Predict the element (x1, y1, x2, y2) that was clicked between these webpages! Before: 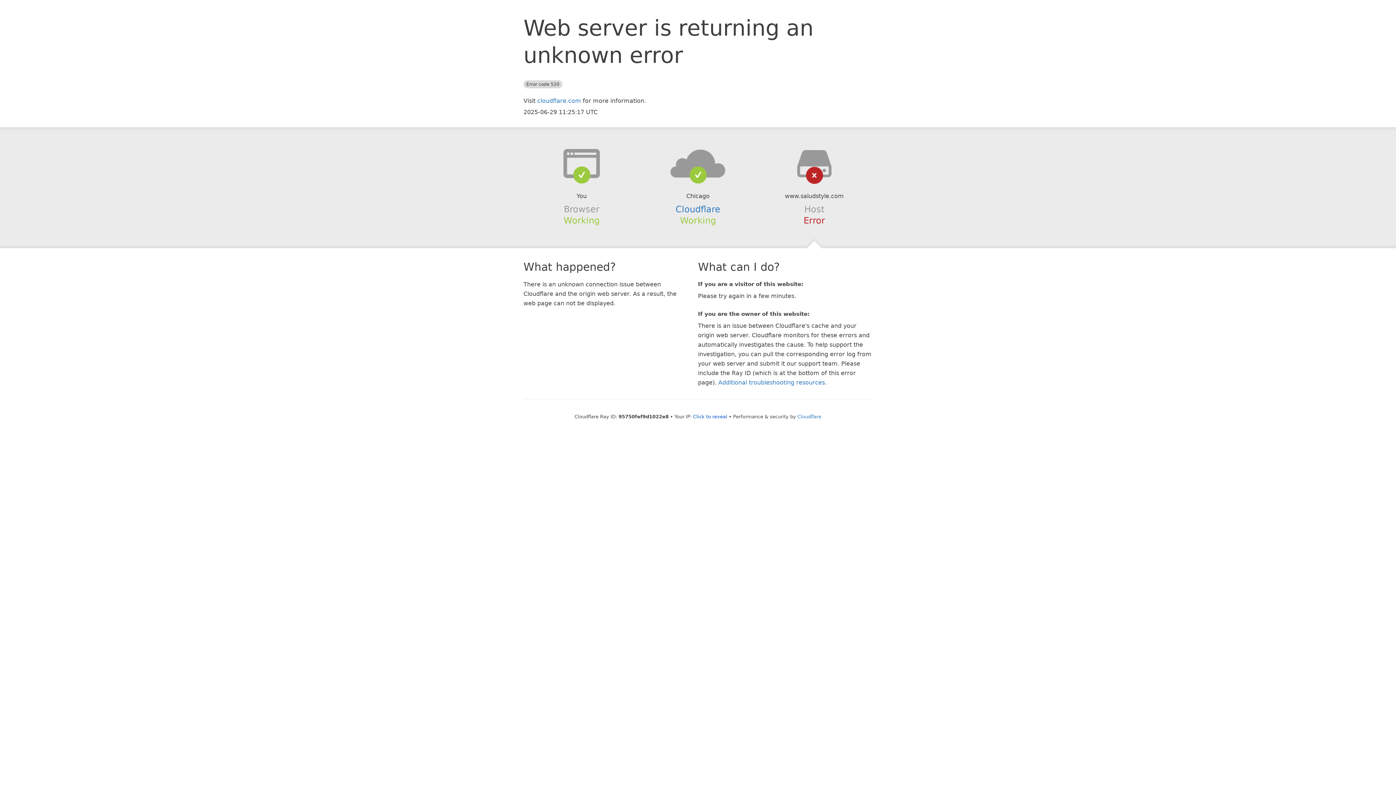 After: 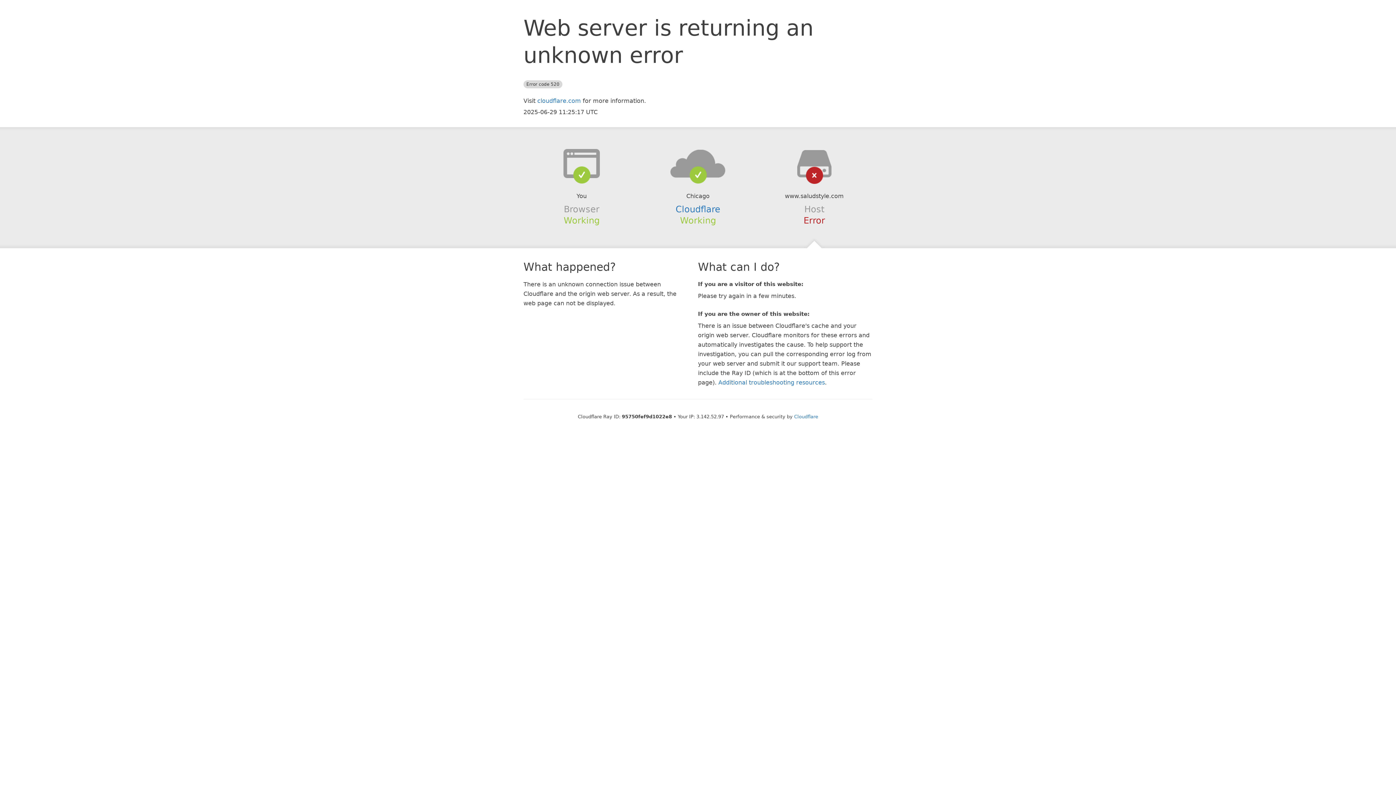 Action: label: Click to reveal bbox: (693, 414, 727, 419)